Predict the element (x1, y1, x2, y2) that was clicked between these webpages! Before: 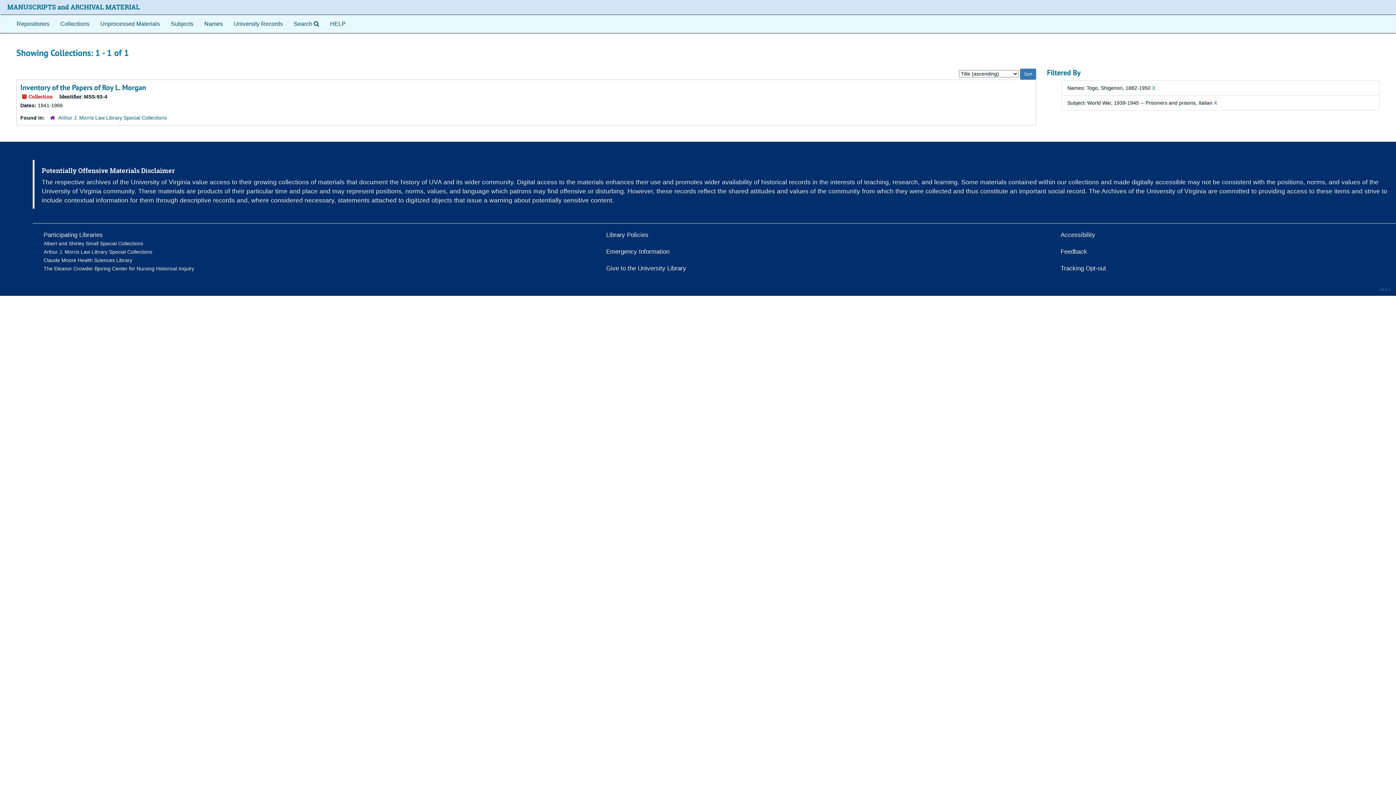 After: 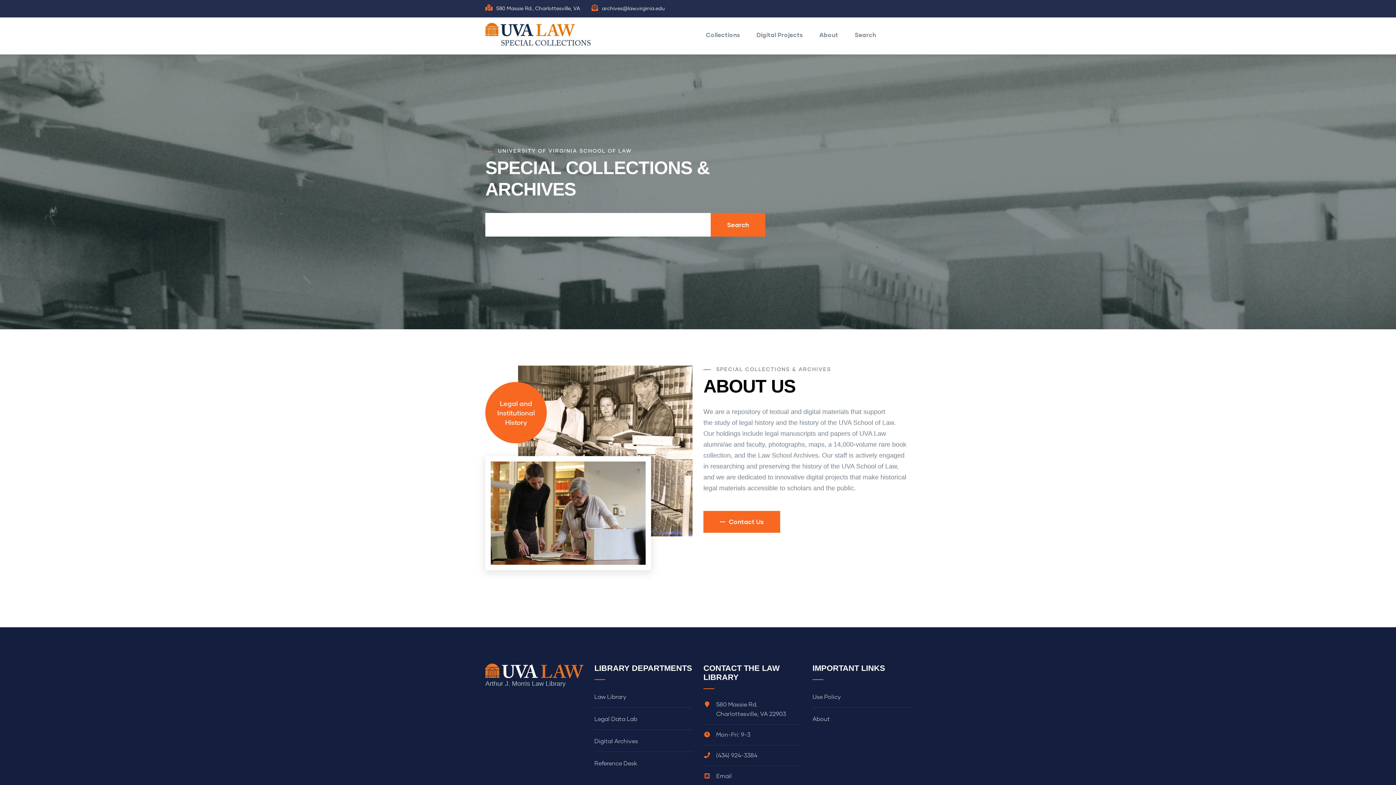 Action: label: Arthur J. Morris Law Library Special Collections bbox: (43, 248, 152, 255)